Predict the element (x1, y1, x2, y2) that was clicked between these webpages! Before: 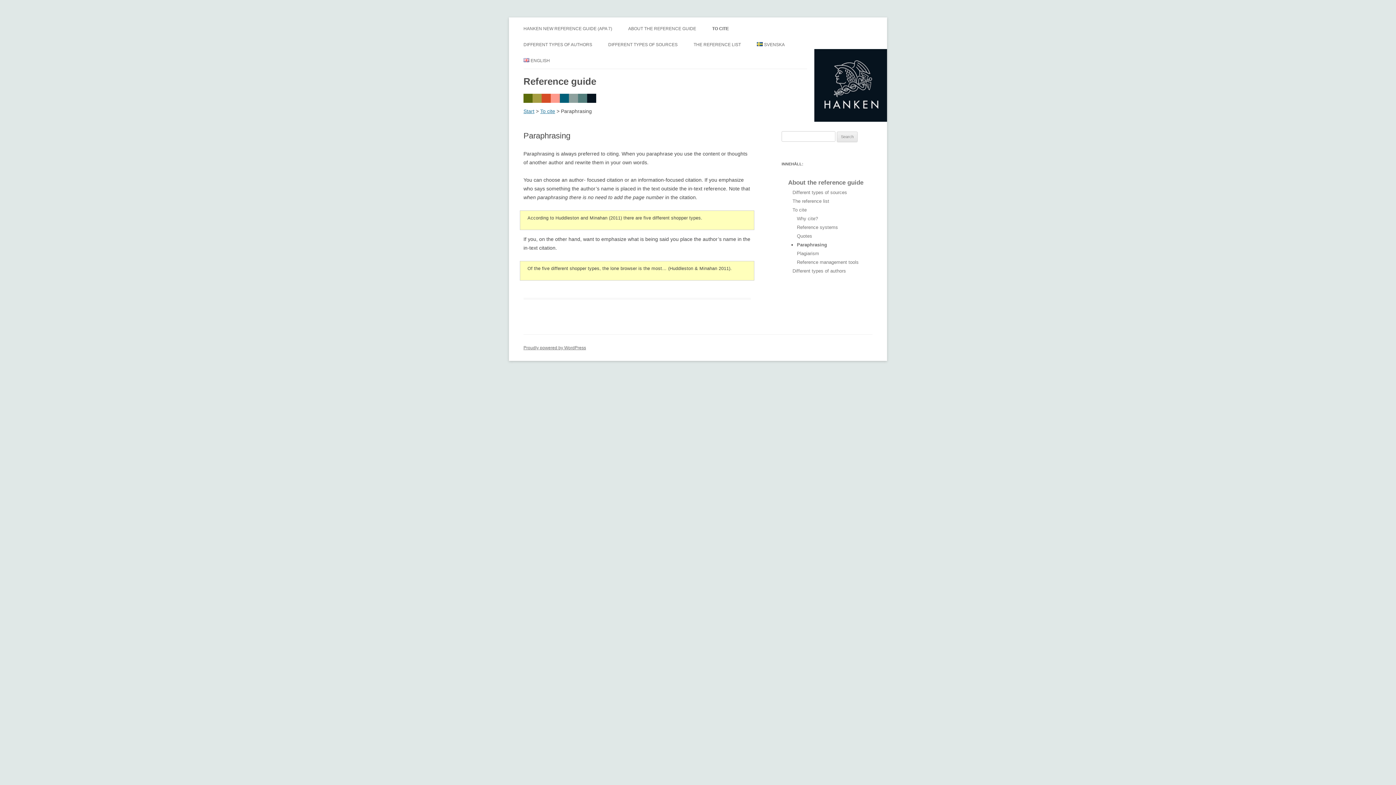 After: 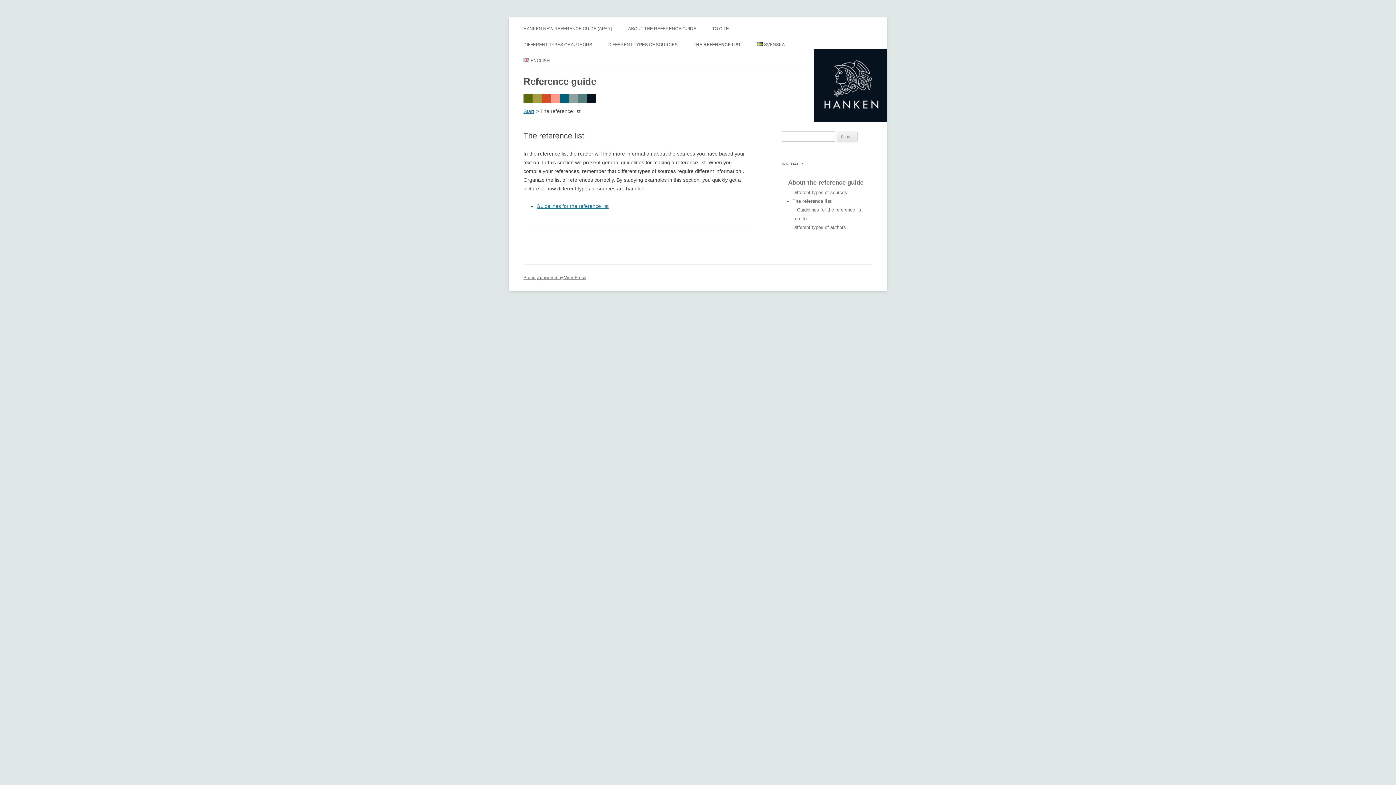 Action: label: The reference list bbox: (792, 198, 829, 204)